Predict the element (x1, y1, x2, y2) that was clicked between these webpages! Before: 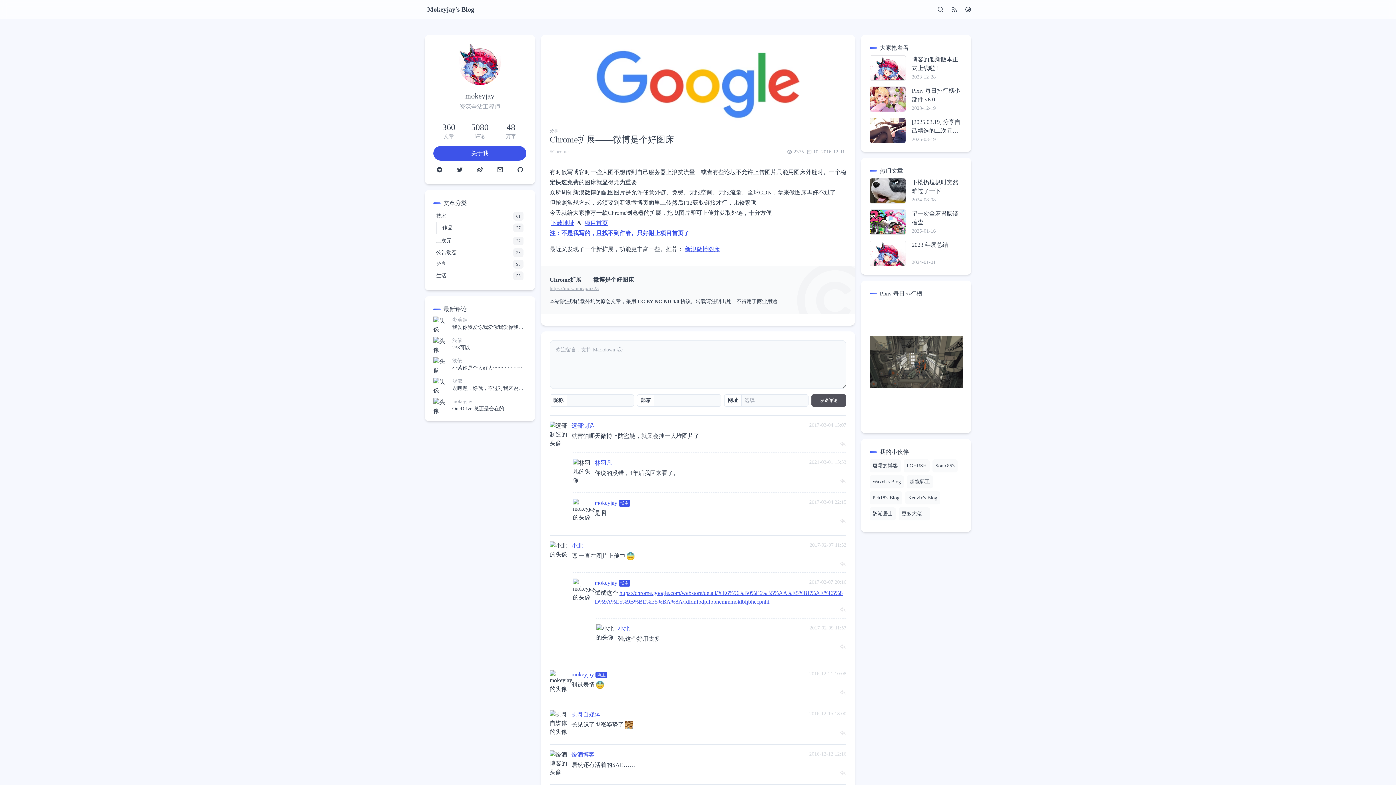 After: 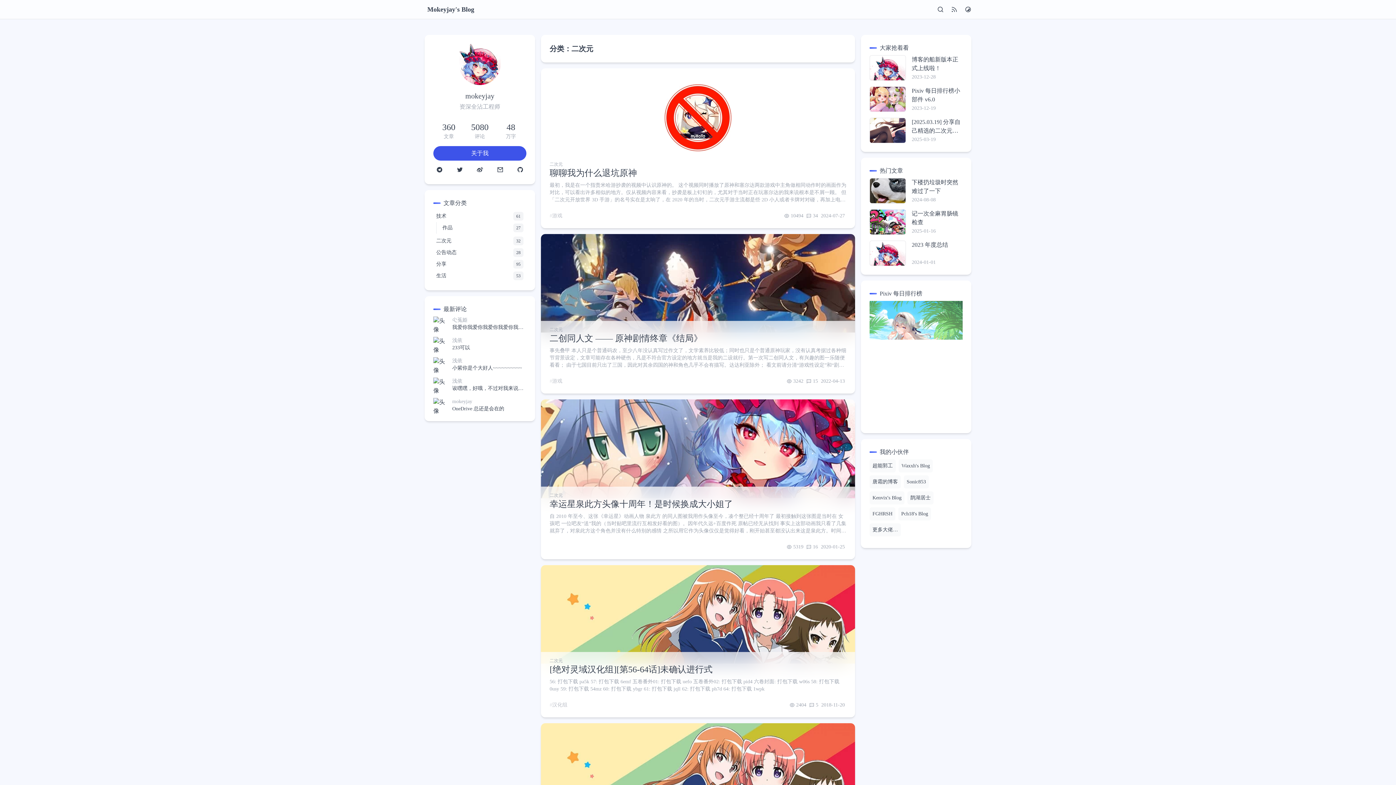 Action: label: 二次元
32 bbox: (433, 235, 526, 246)